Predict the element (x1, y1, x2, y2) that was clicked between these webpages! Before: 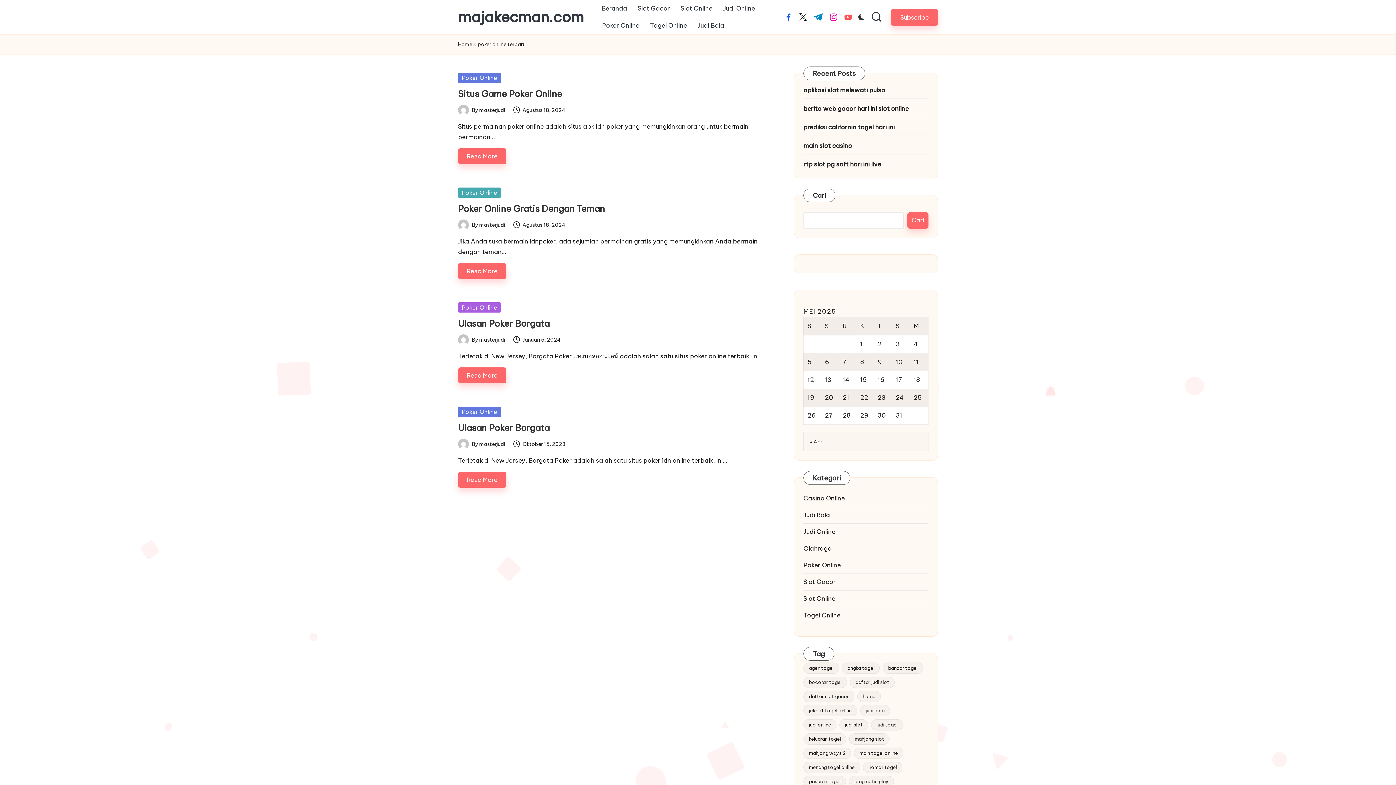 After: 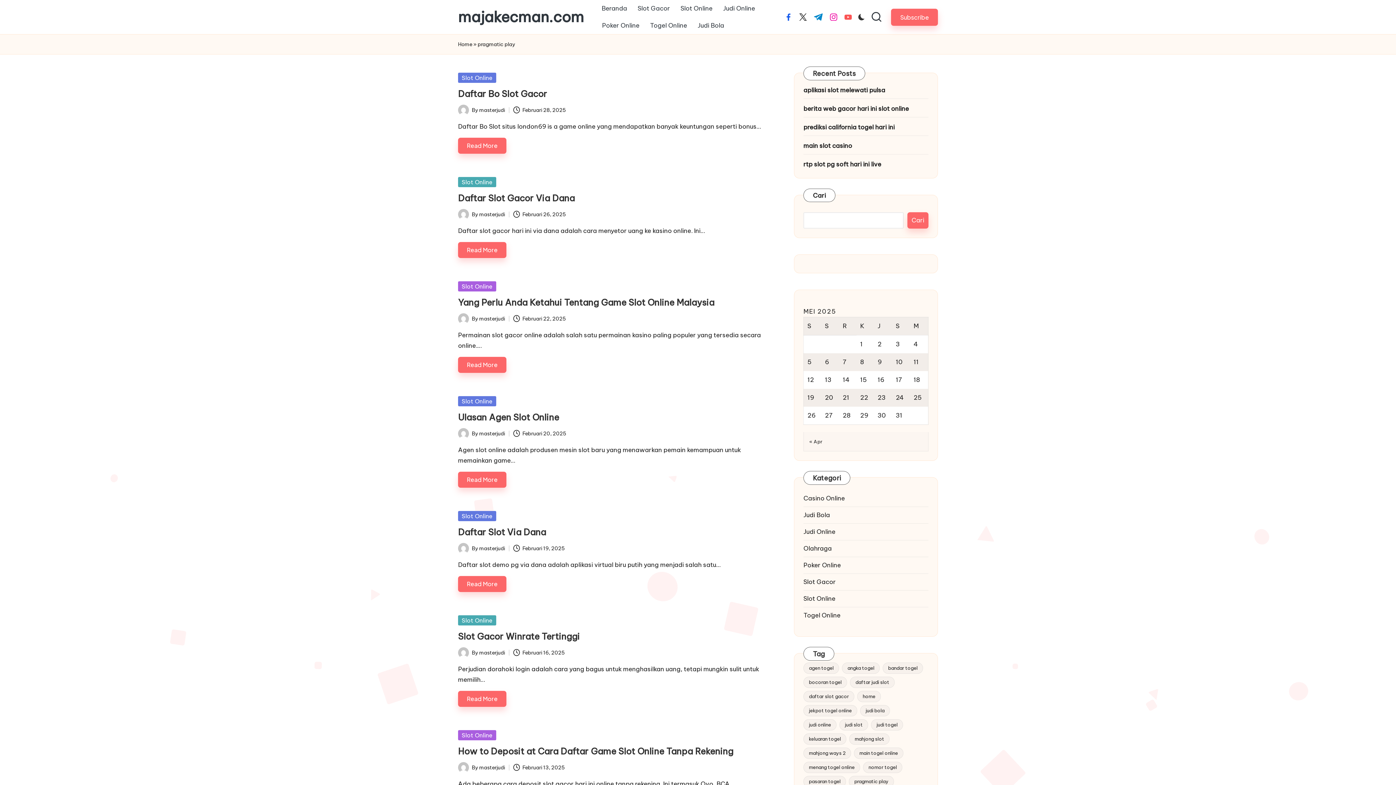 Action: label: pragmatic play (683 item) bbox: (849, 776, 894, 787)